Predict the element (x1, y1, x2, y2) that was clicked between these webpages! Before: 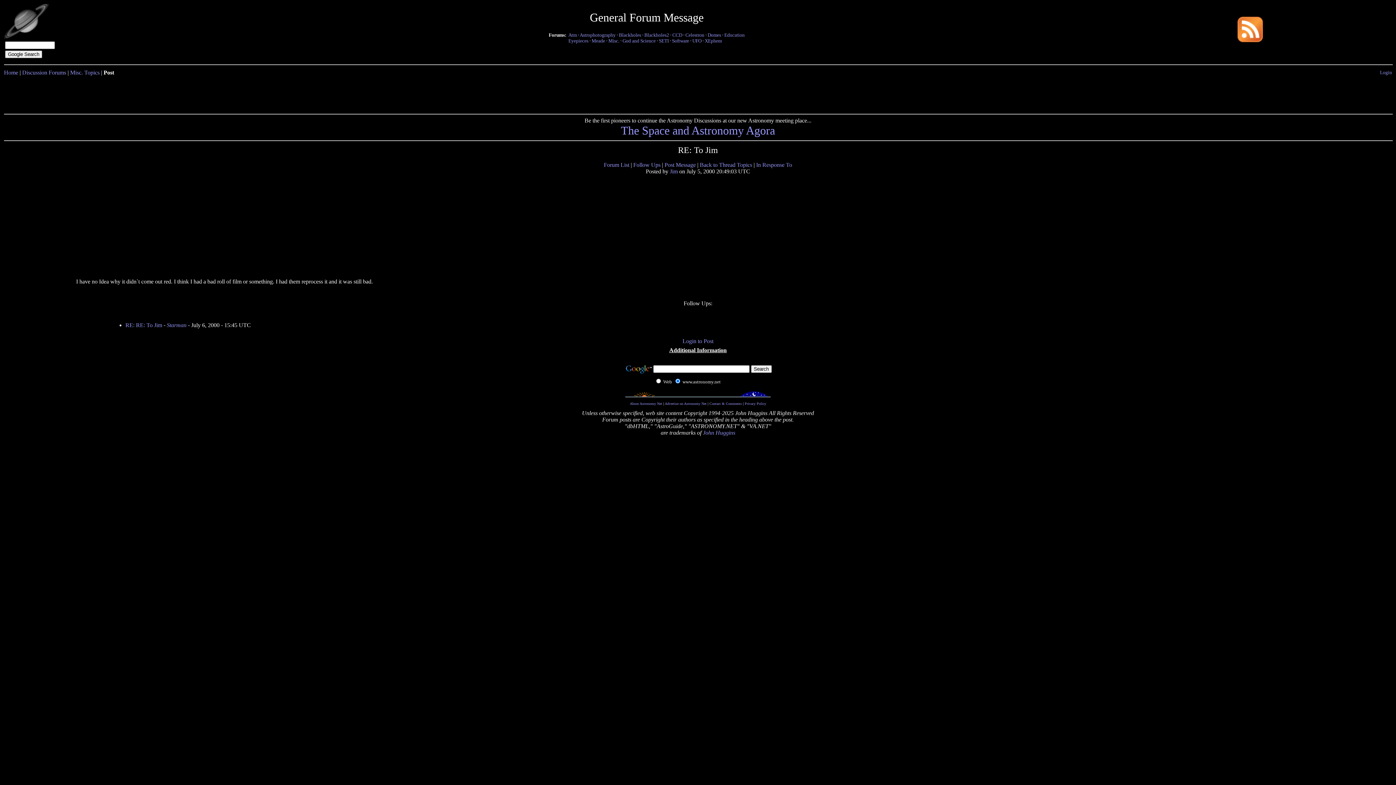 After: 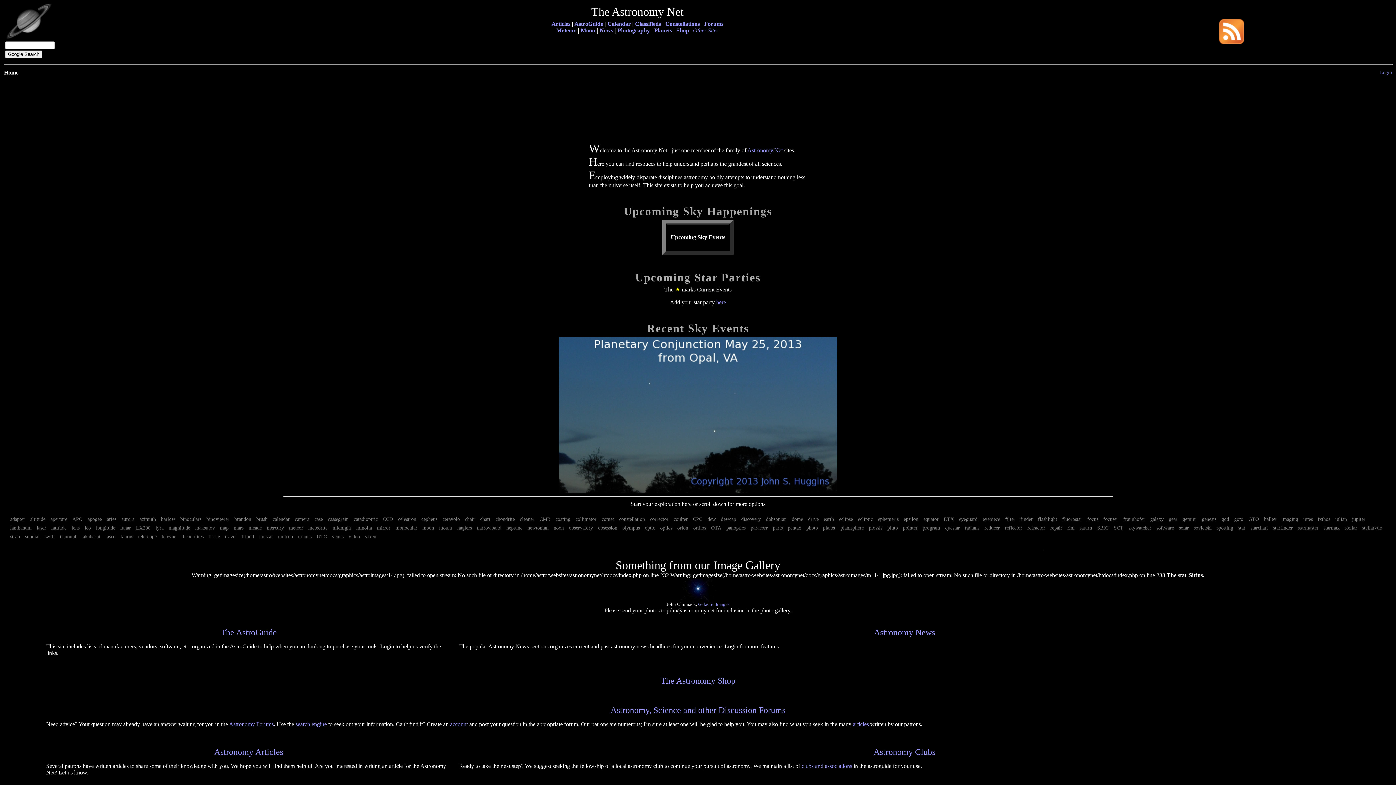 Action: bbox: (4, 35, 50, 41)